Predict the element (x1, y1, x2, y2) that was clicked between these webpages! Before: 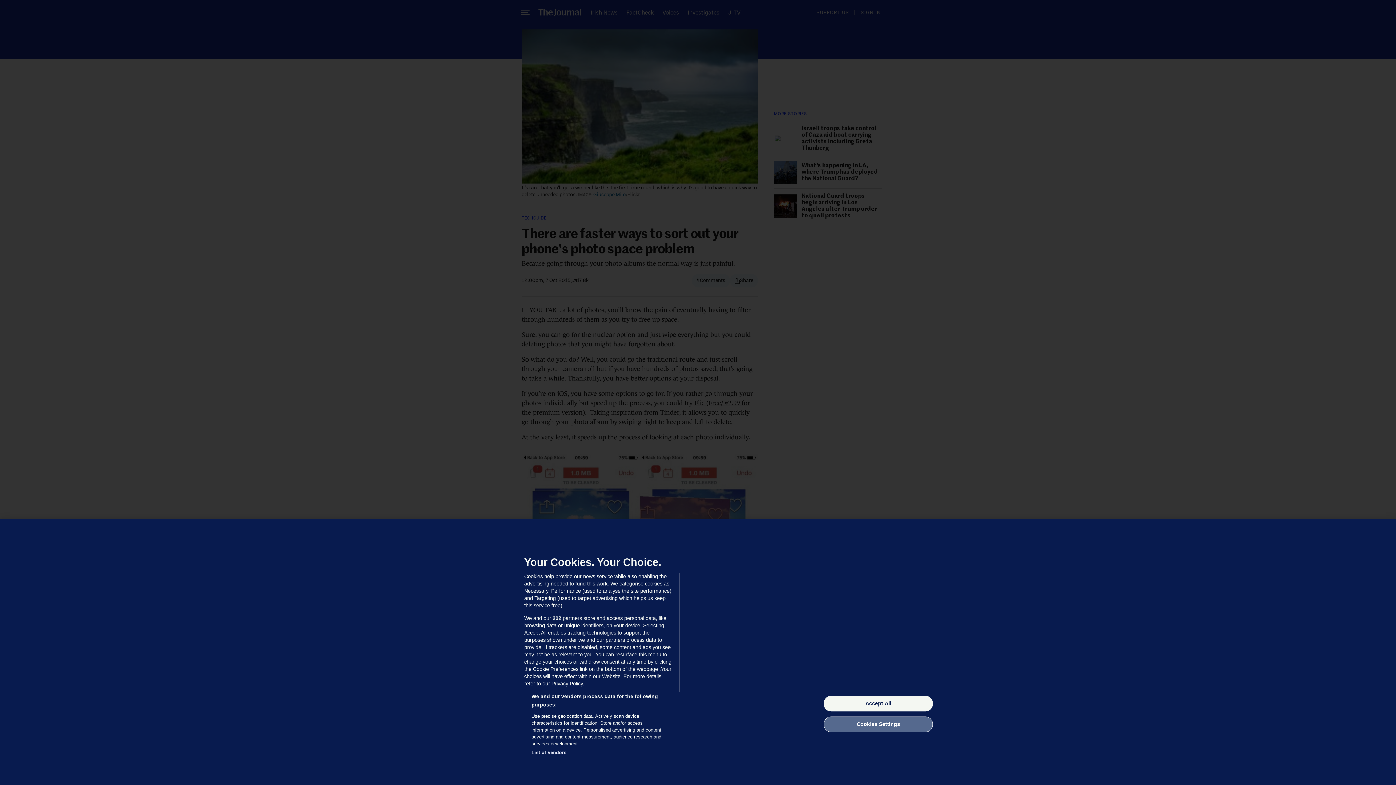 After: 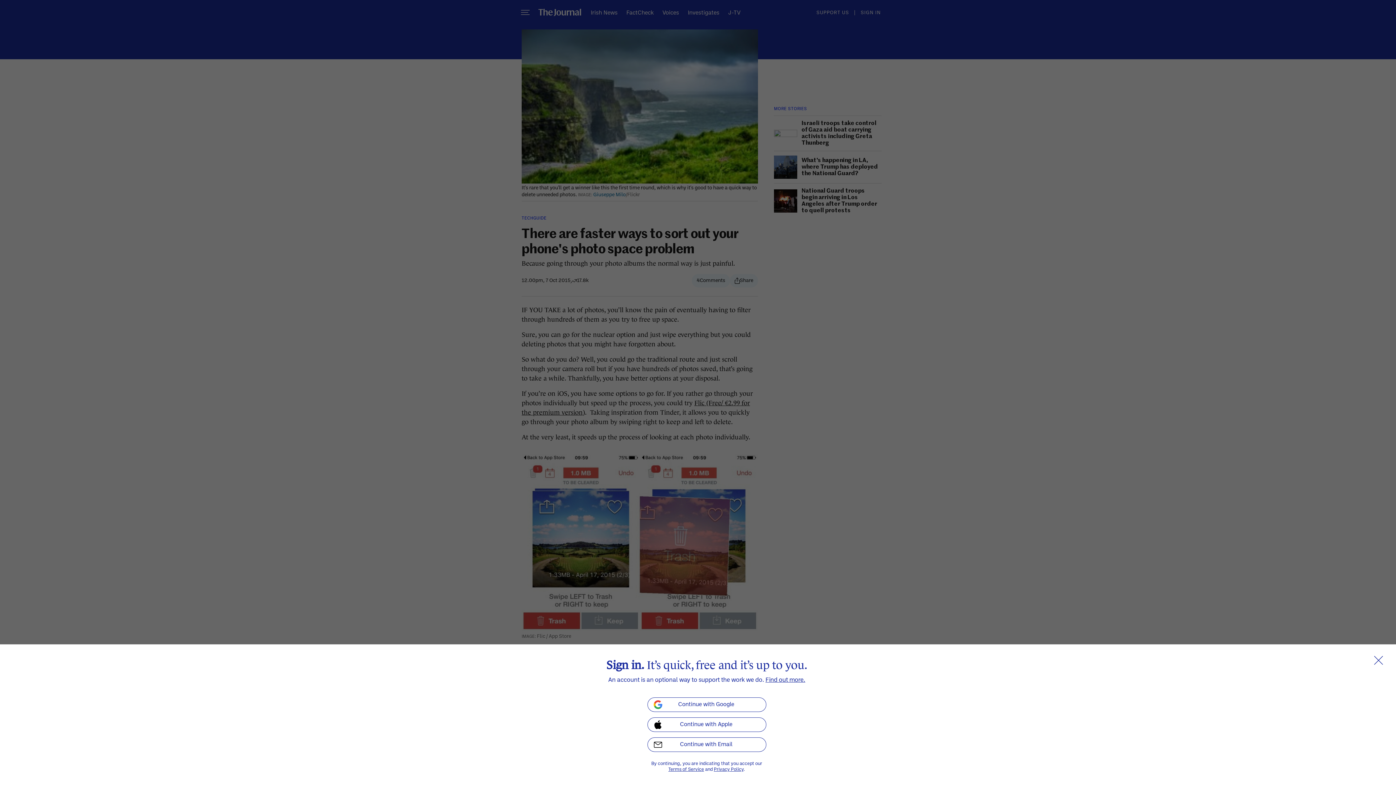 Action: bbox: (824, 696, 933, 711) label: Accept All